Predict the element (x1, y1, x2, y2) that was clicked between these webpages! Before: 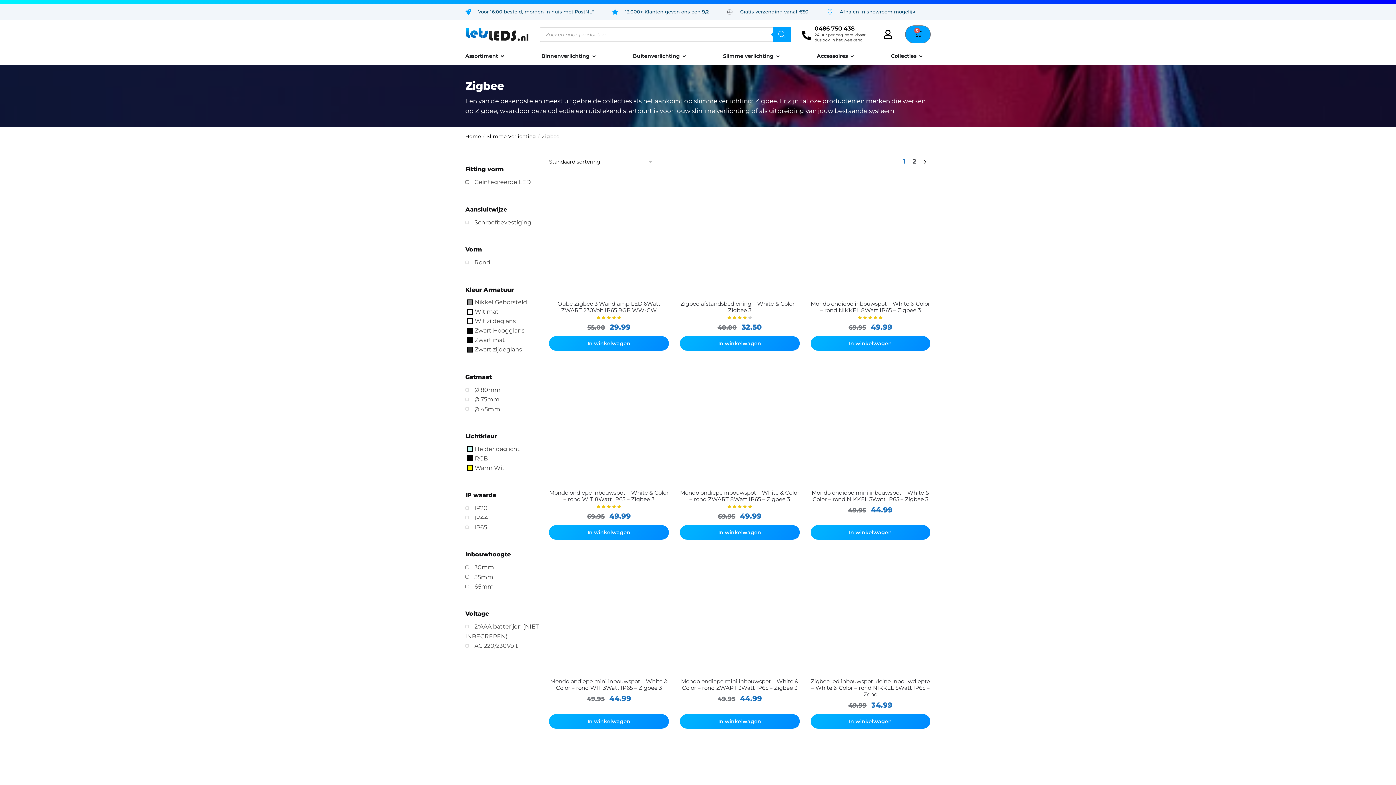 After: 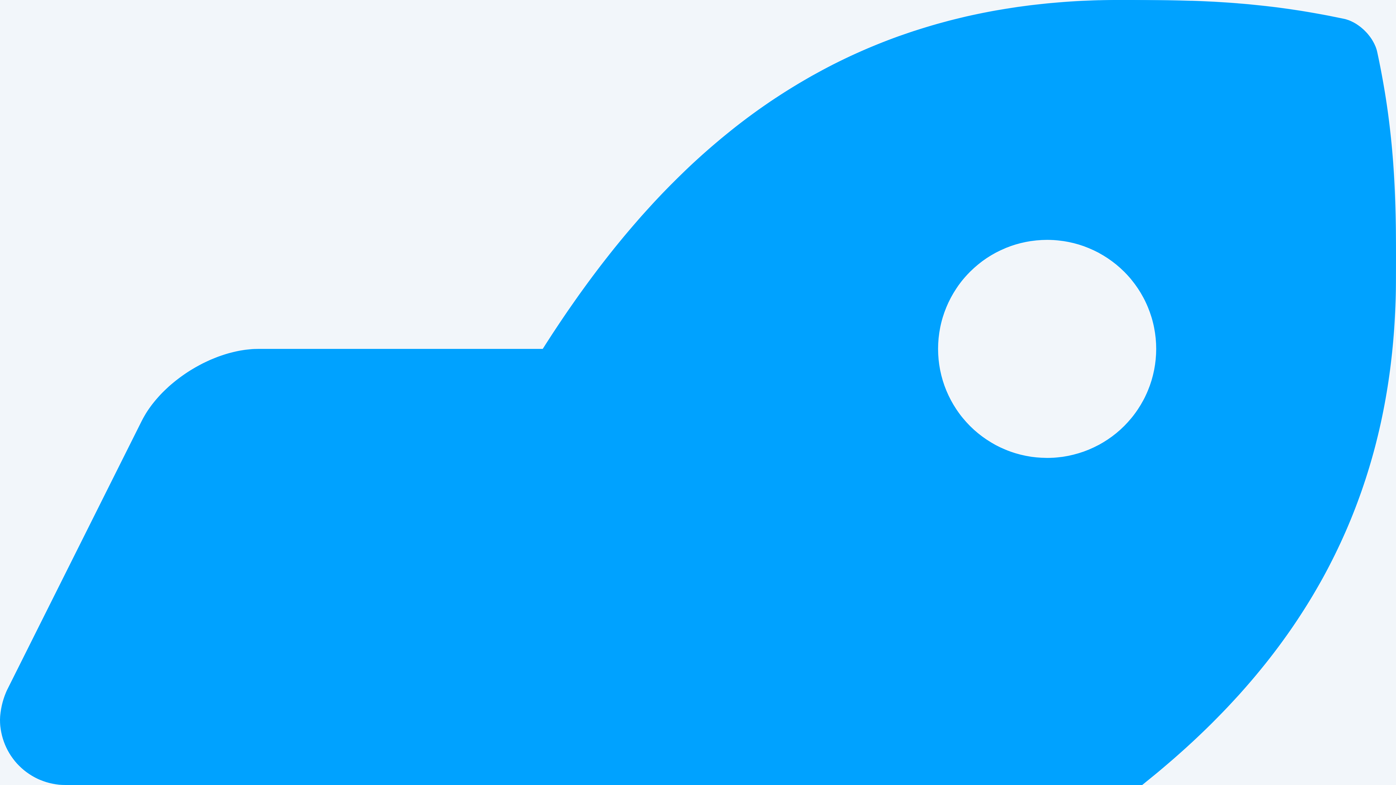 Action: bbox: (549, 336, 669, 350) label: Toevoegen aan winkelwagen: “Qube Zigbee 3 Wandlamp LED 6Watt ZWART 230Volt IP65 RGB WW-CW“